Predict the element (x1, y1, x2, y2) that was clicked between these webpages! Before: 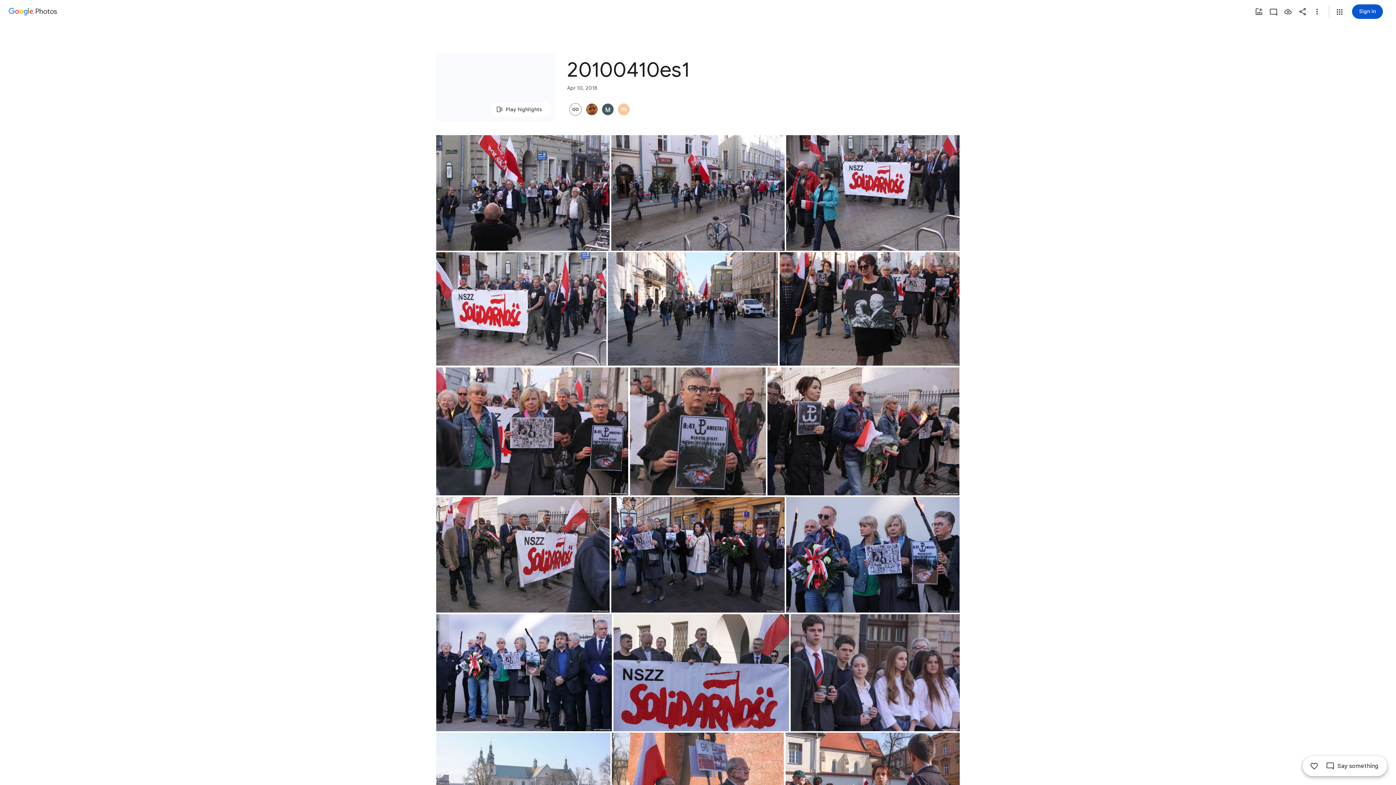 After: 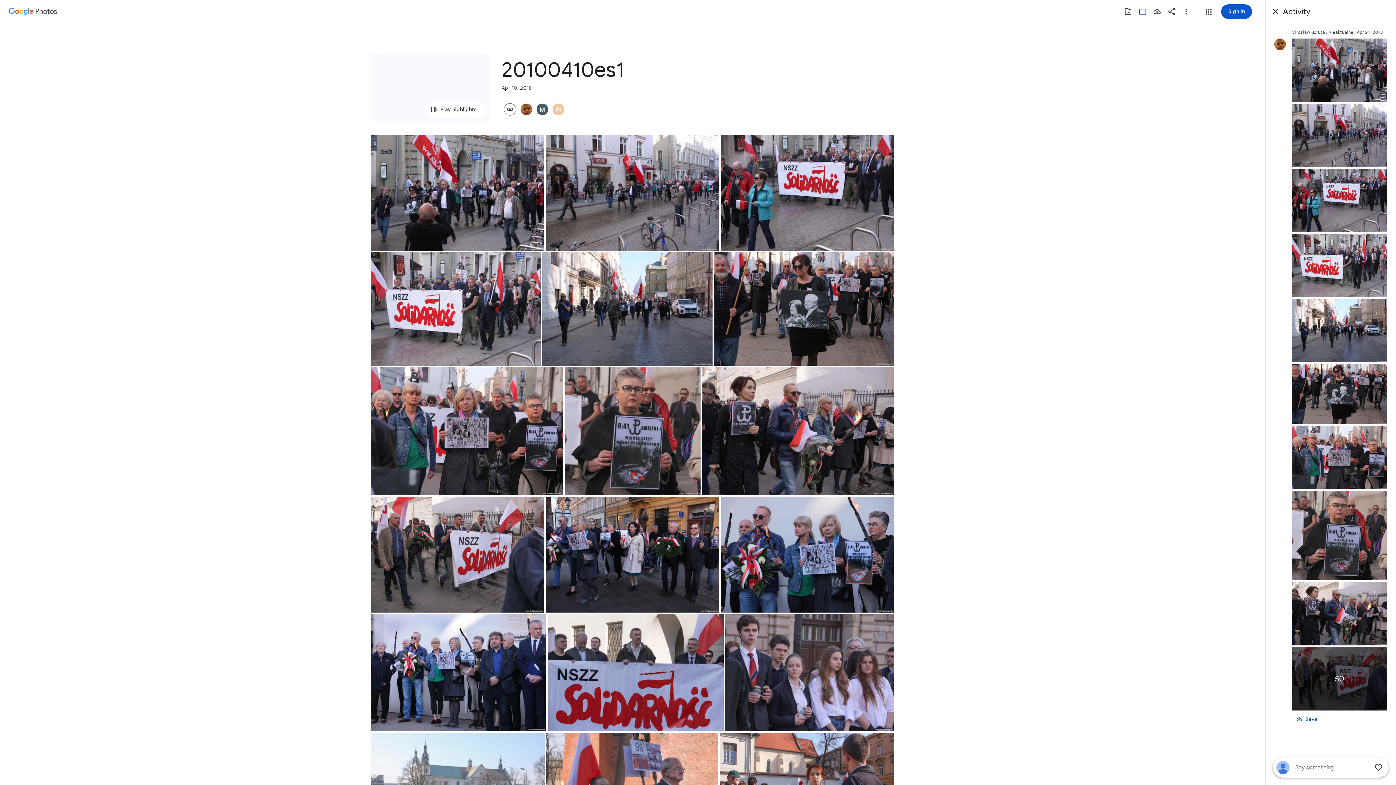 Action: label: Like bbox: (1307, 759, 1321, 773)